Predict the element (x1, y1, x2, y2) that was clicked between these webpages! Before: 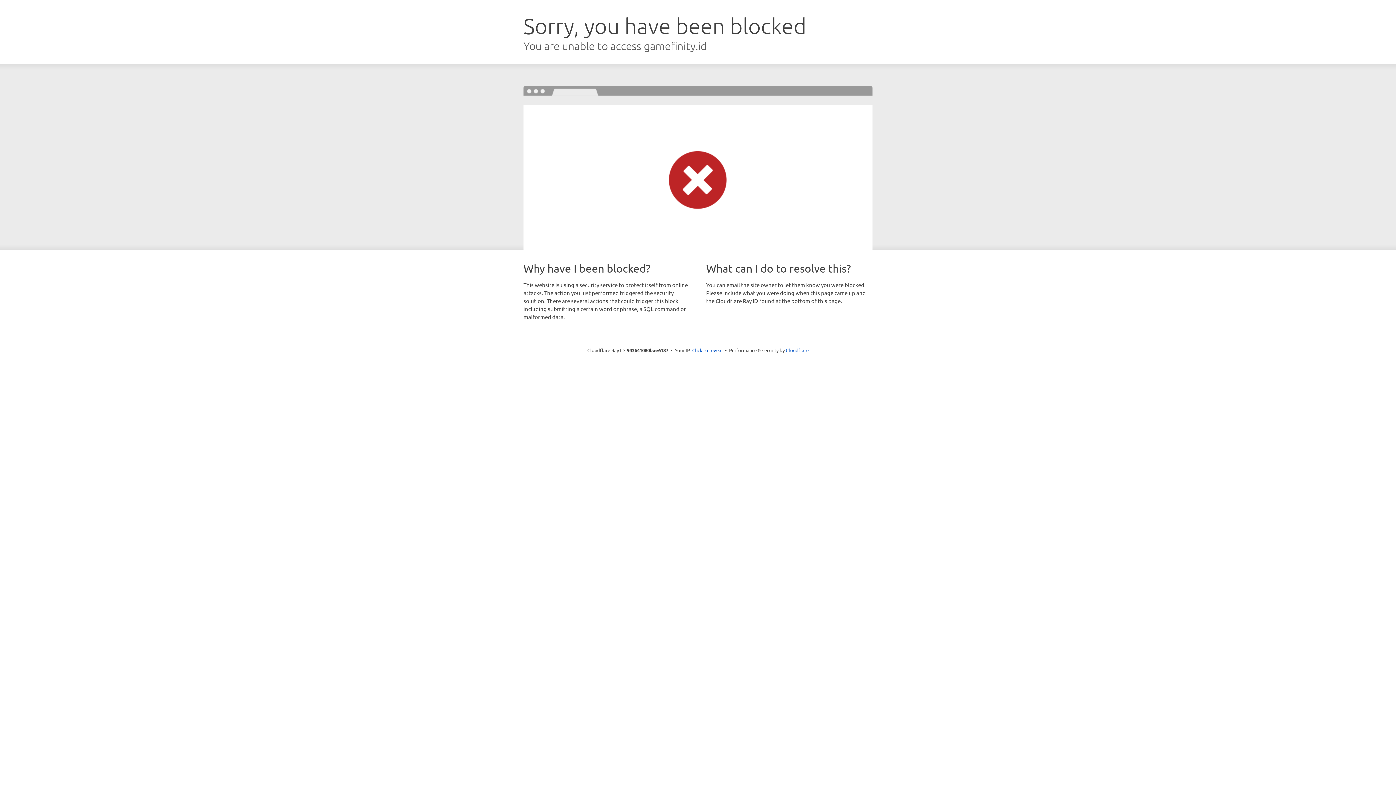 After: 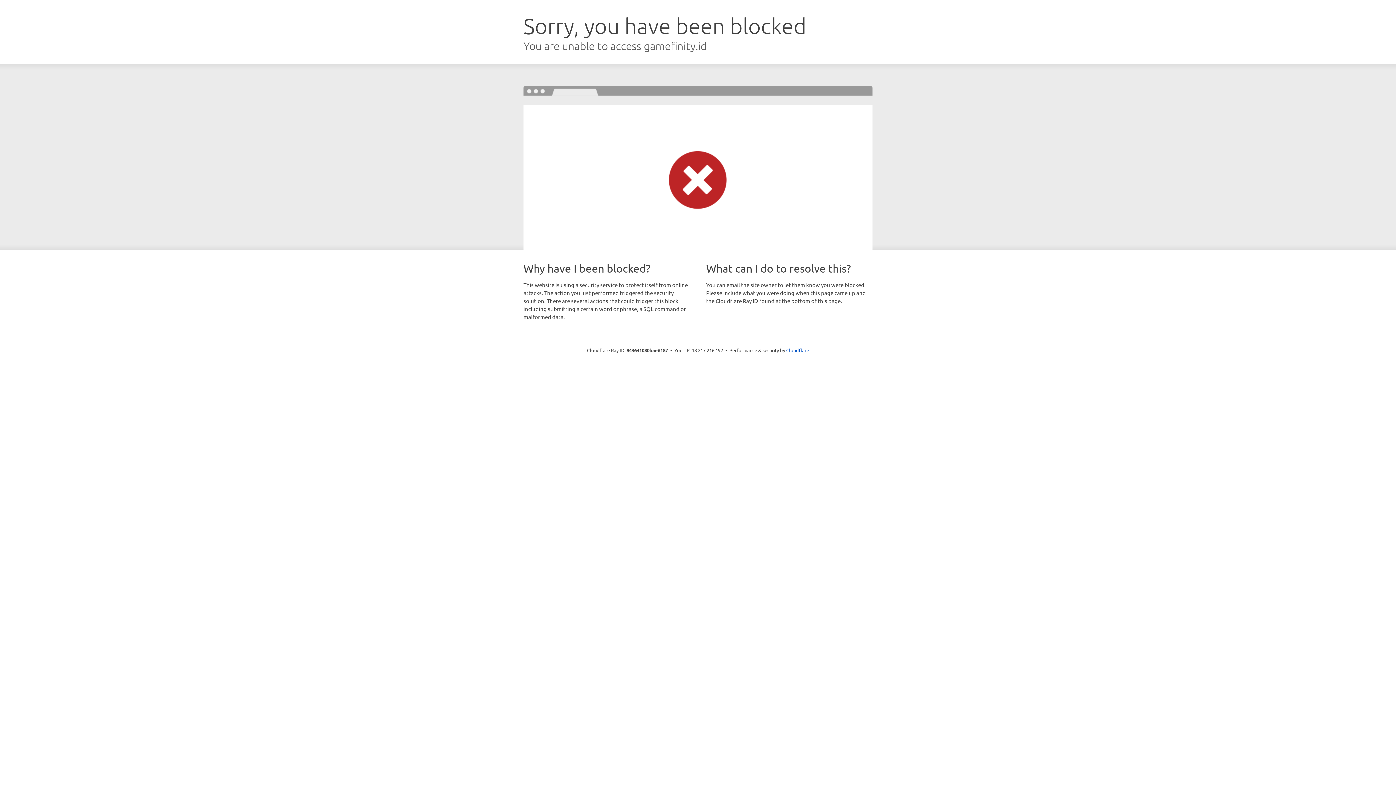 Action: label: Click to reveal bbox: (692, 346, 722, 353)